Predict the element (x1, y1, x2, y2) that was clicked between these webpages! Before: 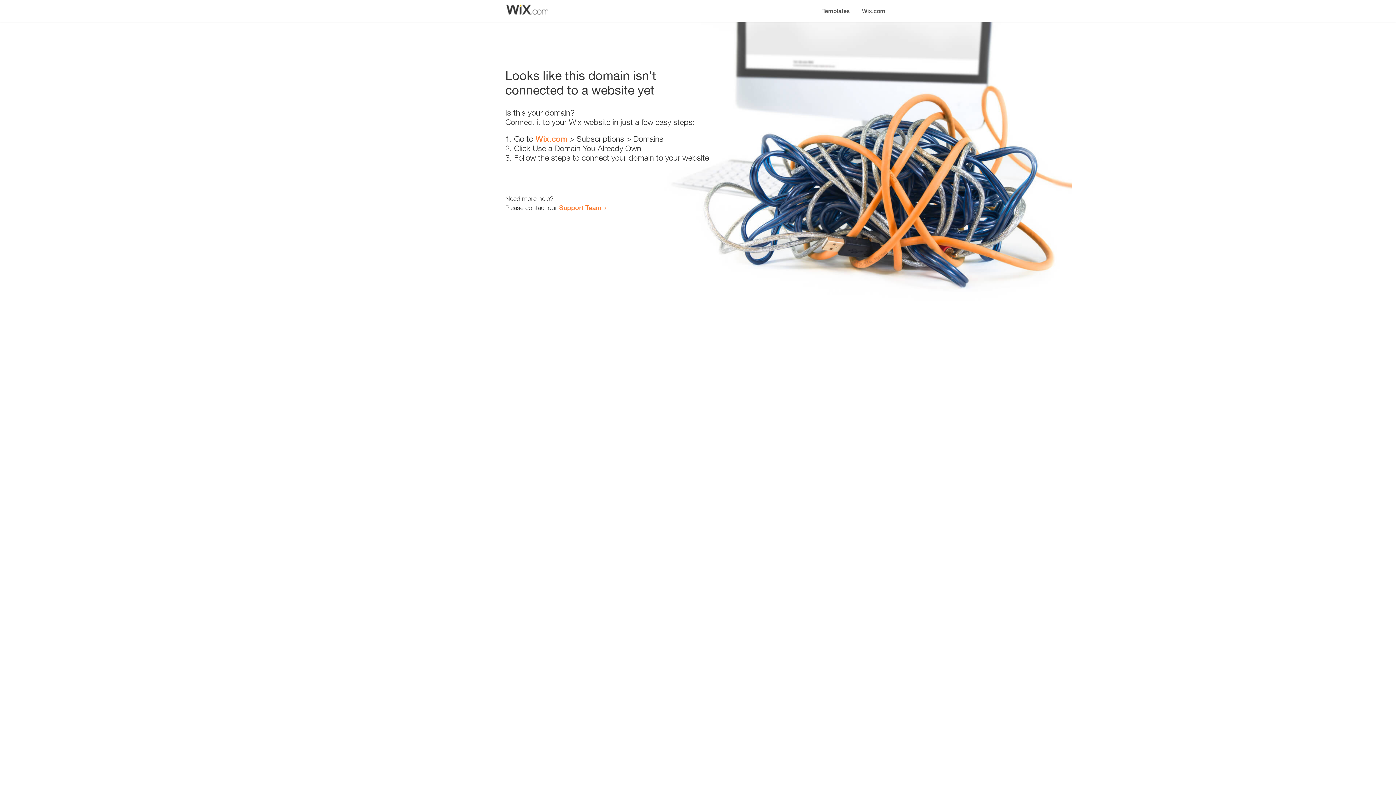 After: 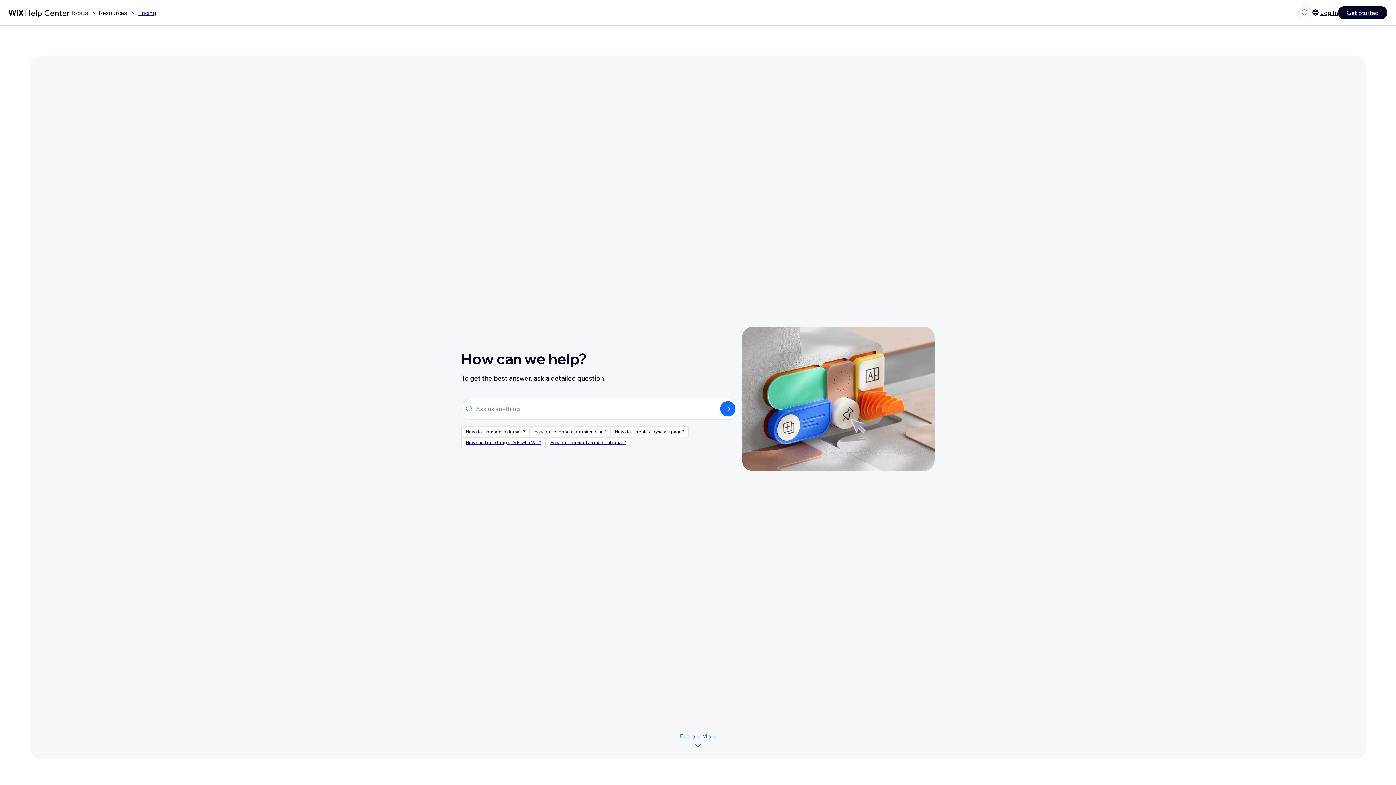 Action: label: Support Team bbox: (559, 203, 601, 211)